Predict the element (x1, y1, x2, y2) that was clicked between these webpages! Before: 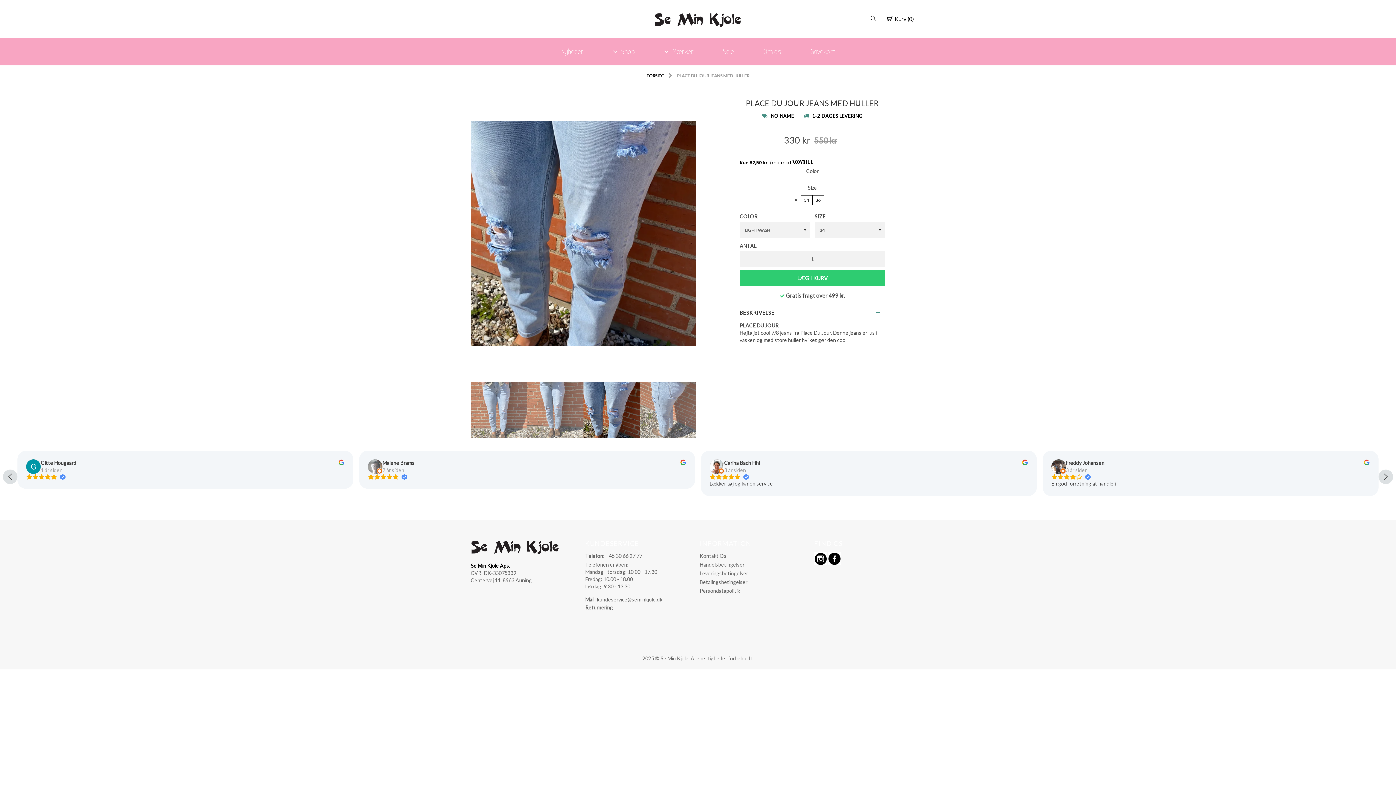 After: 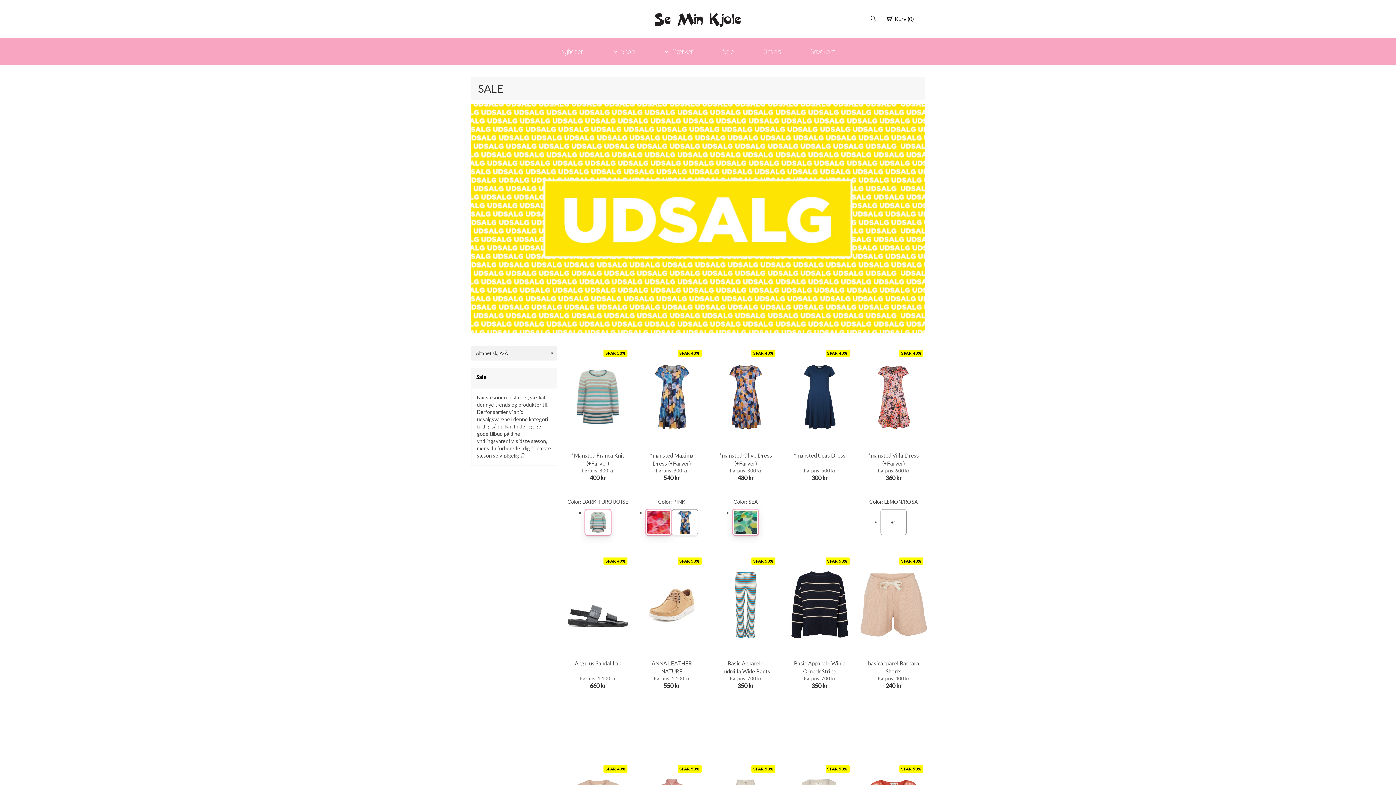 Action: label: Sale bbox: (708, 38, 748, 65)